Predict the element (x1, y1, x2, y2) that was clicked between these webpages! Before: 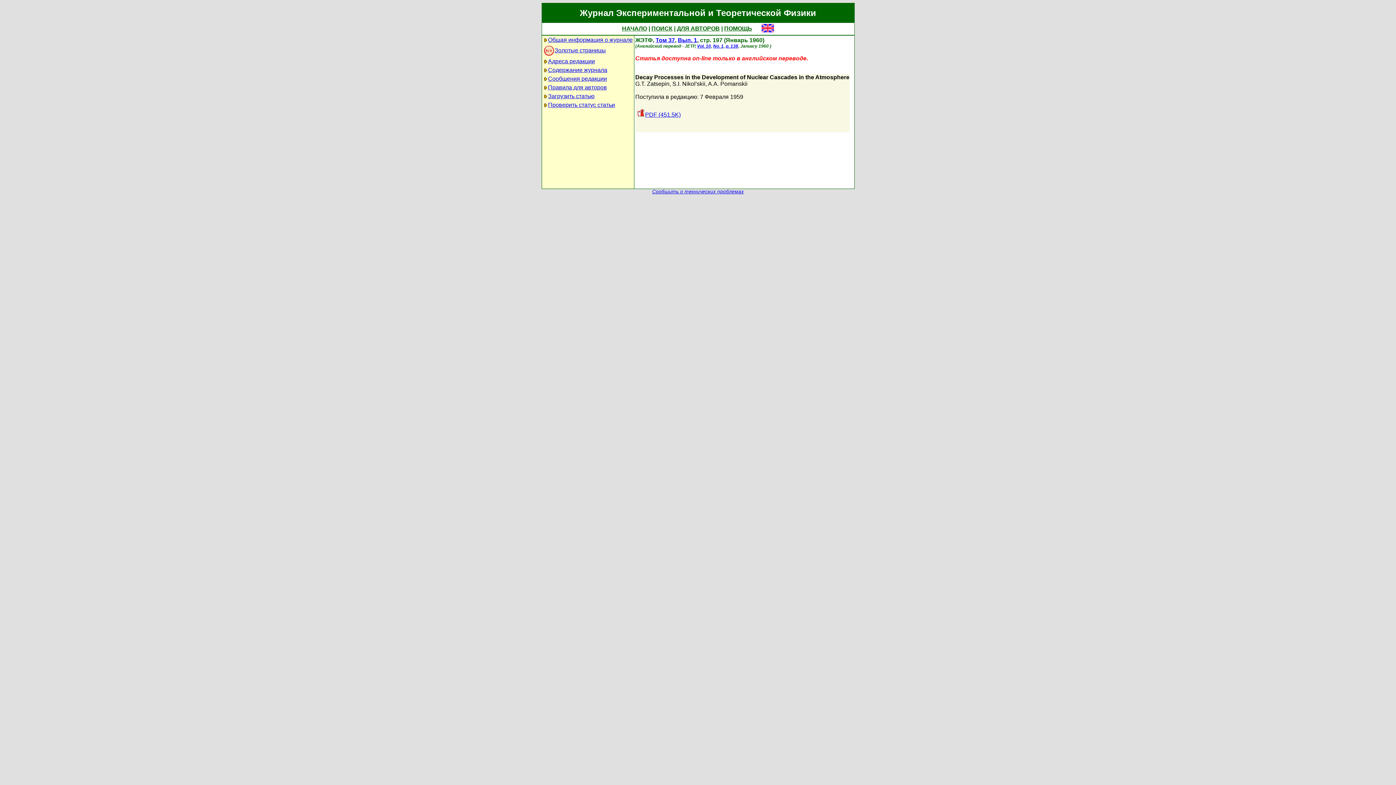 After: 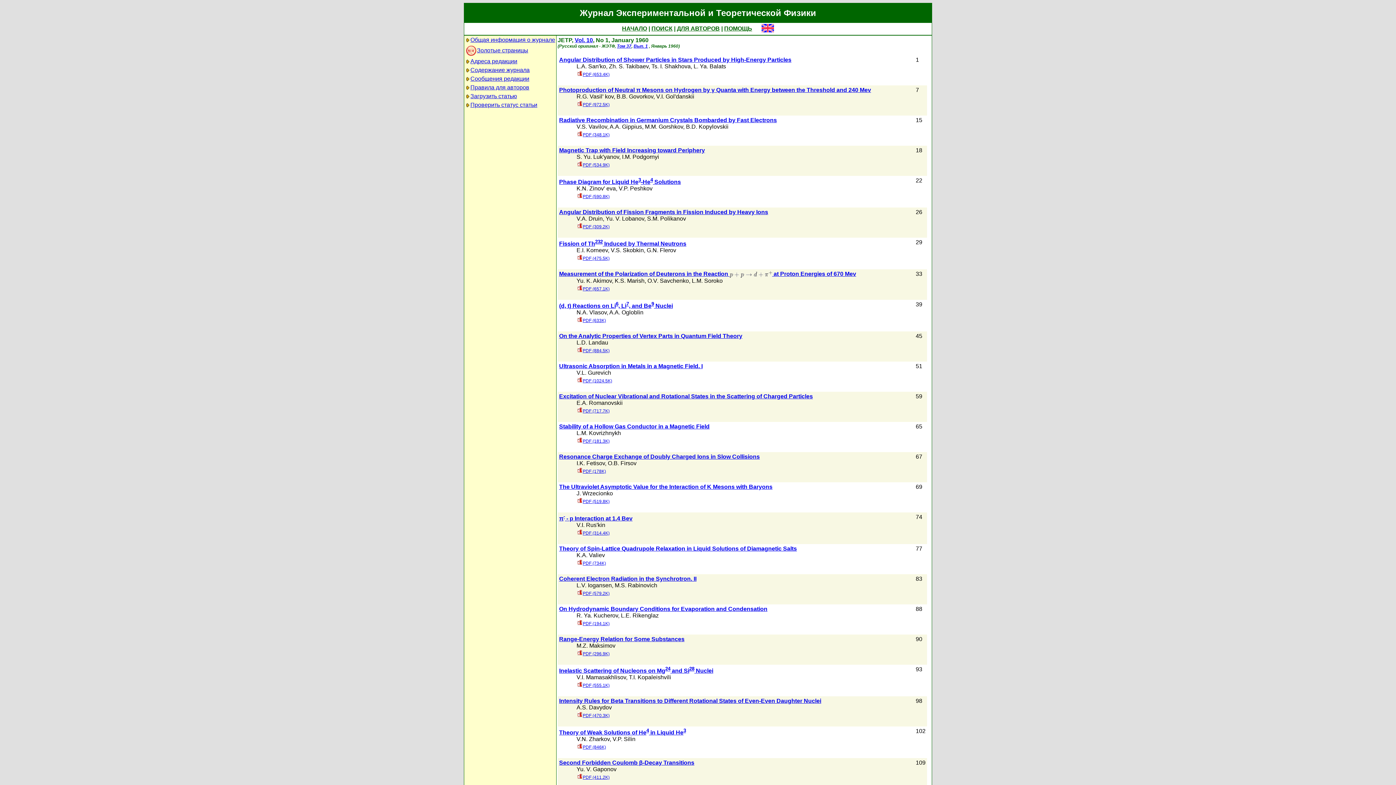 Action: label: No. 1 bbox: (713, 43, 723, 48)